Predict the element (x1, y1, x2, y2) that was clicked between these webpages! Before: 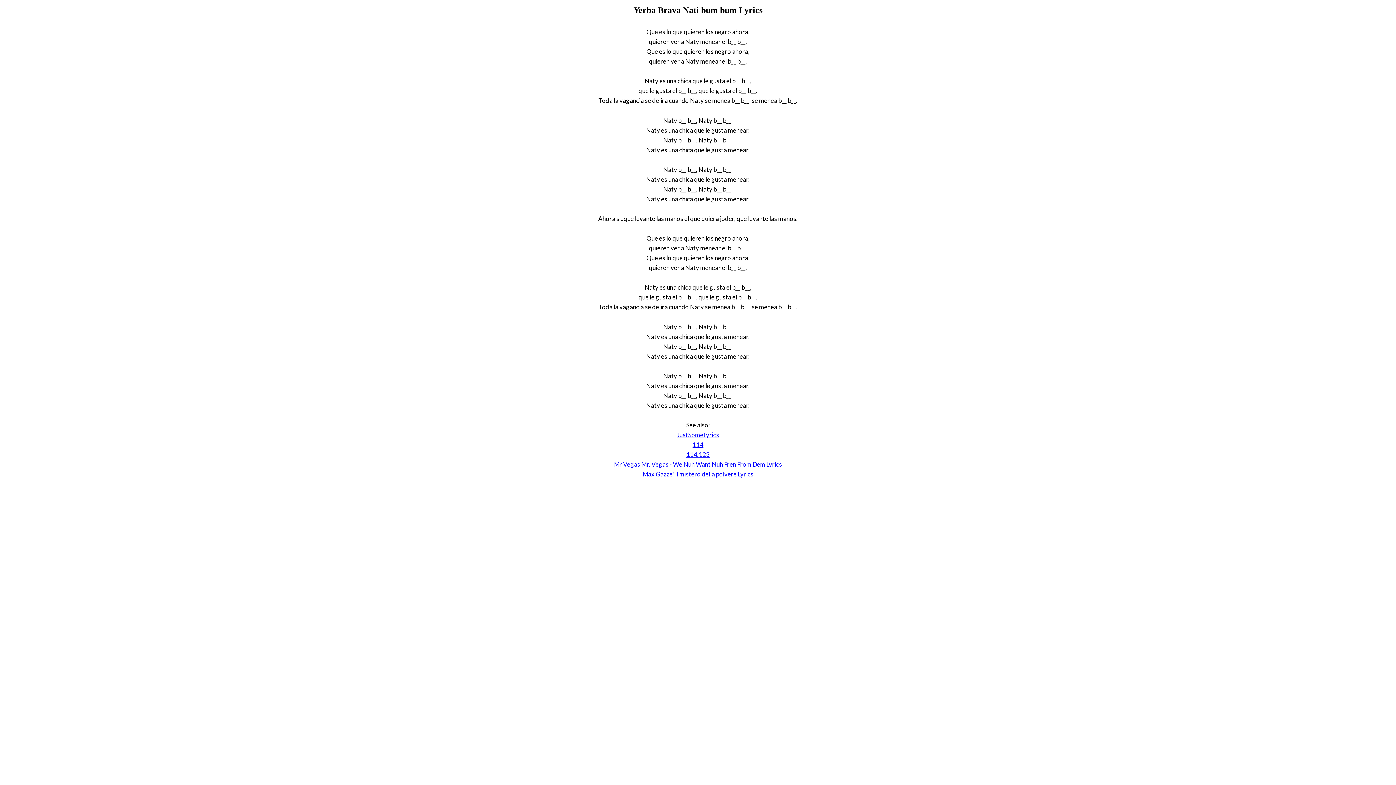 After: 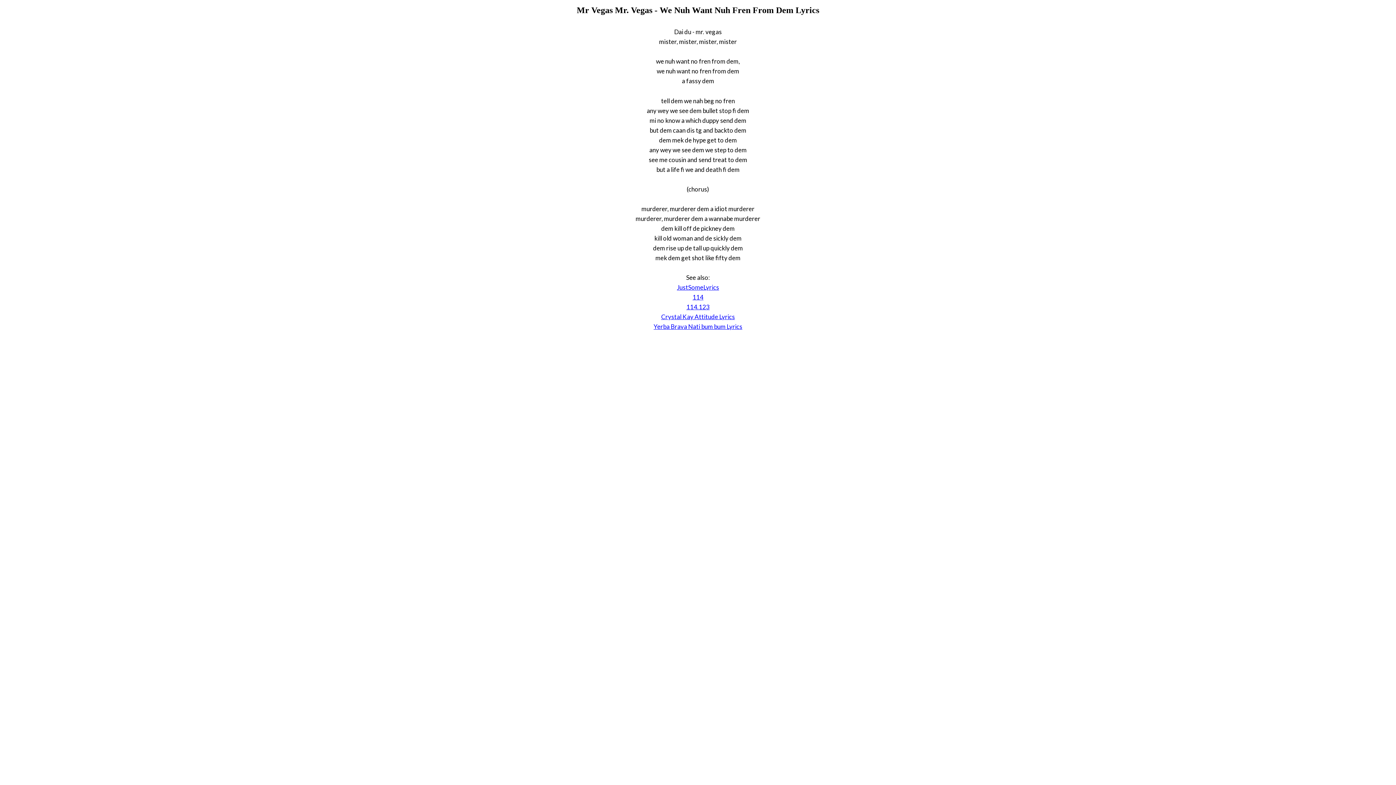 Action: bbox: (614, 460, 782, 468) label: Mr Vegas Mr. Vegas - We Nuh Want Nuh Fren From Dem Lyrics